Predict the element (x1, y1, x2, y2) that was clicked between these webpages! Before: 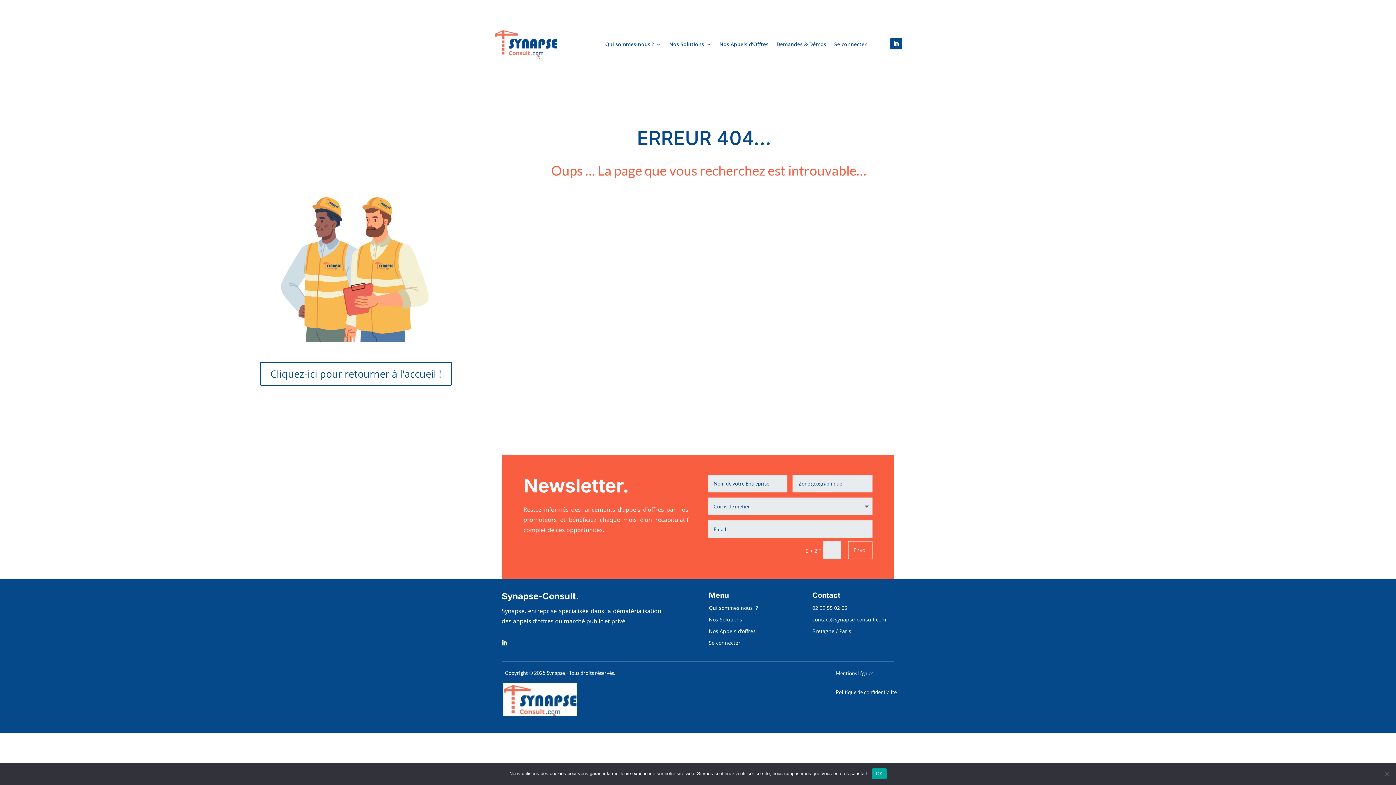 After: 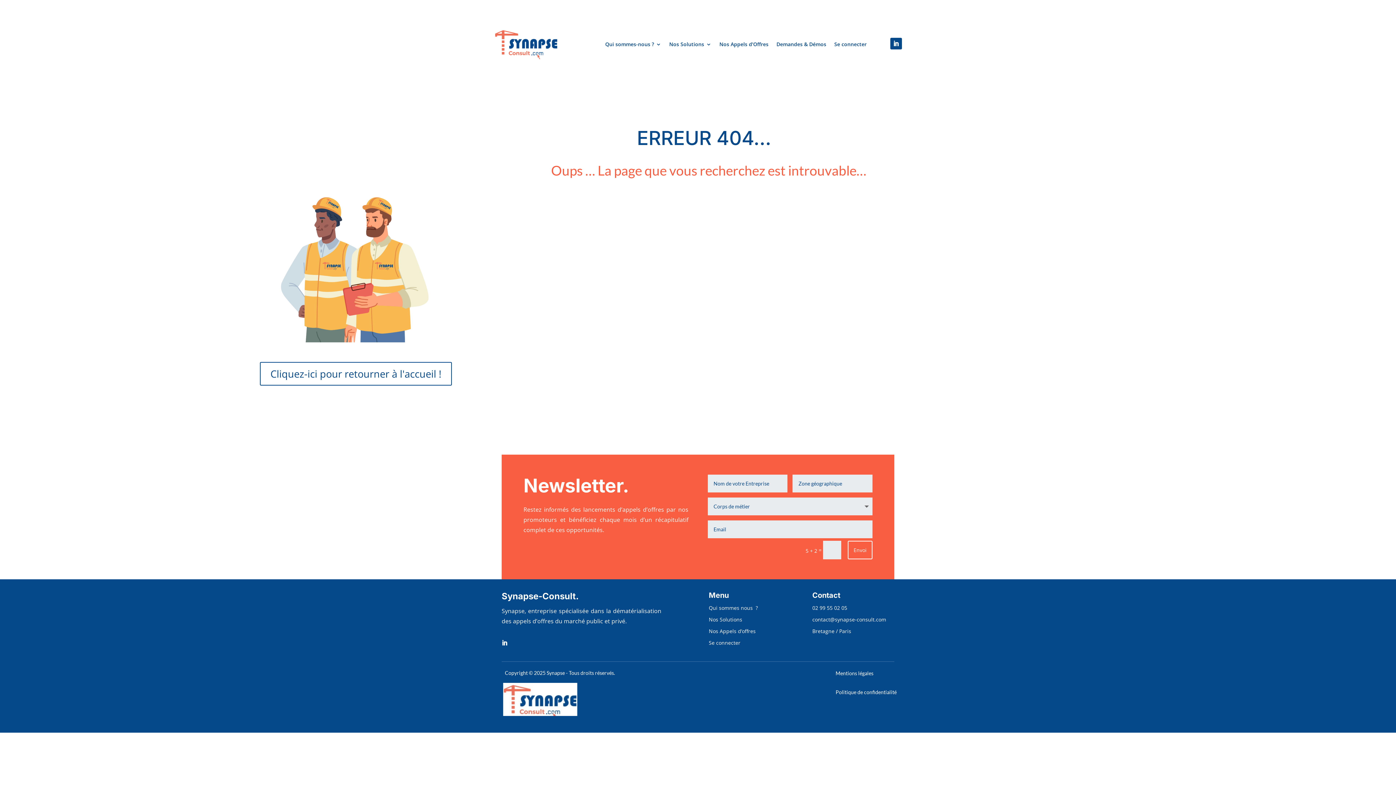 Action: label: OK bbox: (872, 768, 886, 779)